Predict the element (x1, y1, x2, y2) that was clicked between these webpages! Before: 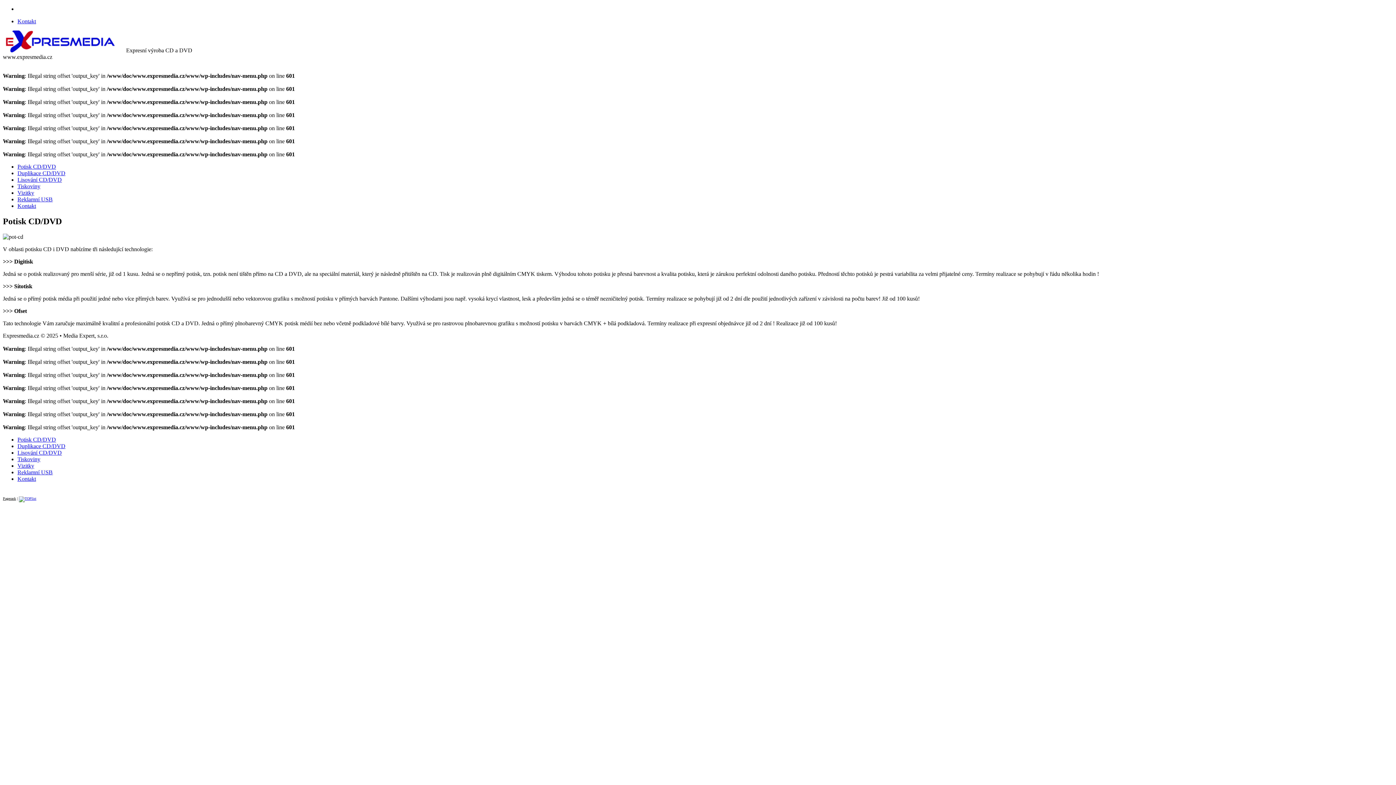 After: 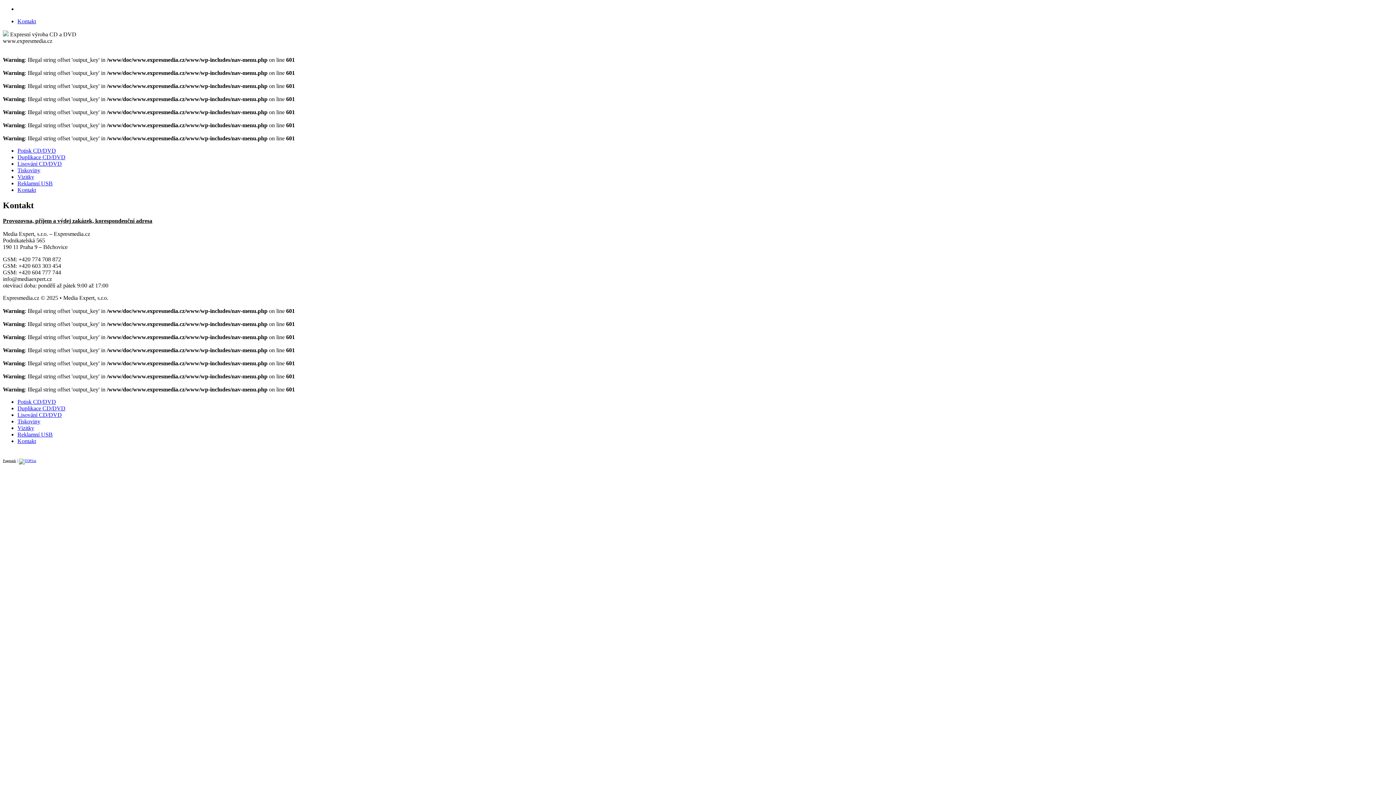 Action: bbox: (17, 202, 36, 209) label: Kontakt